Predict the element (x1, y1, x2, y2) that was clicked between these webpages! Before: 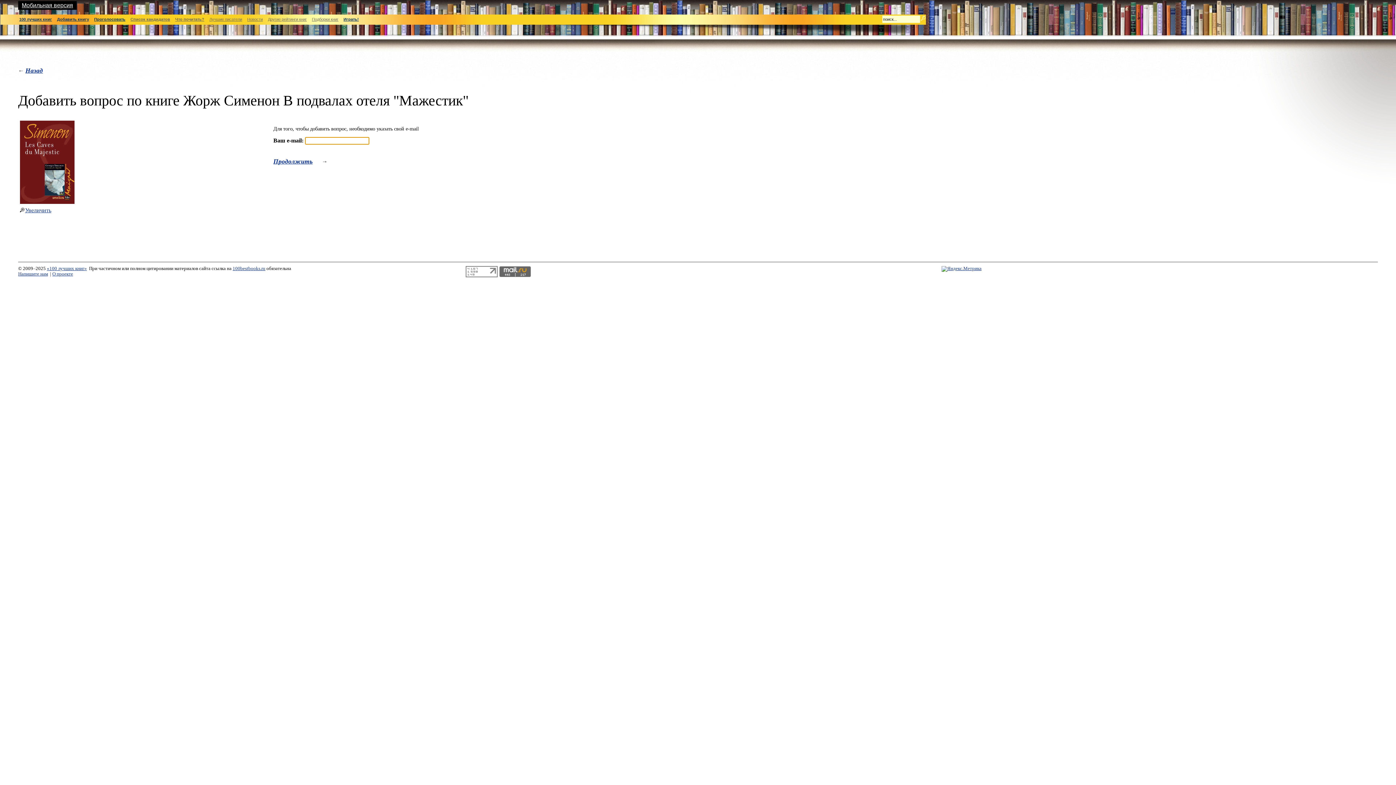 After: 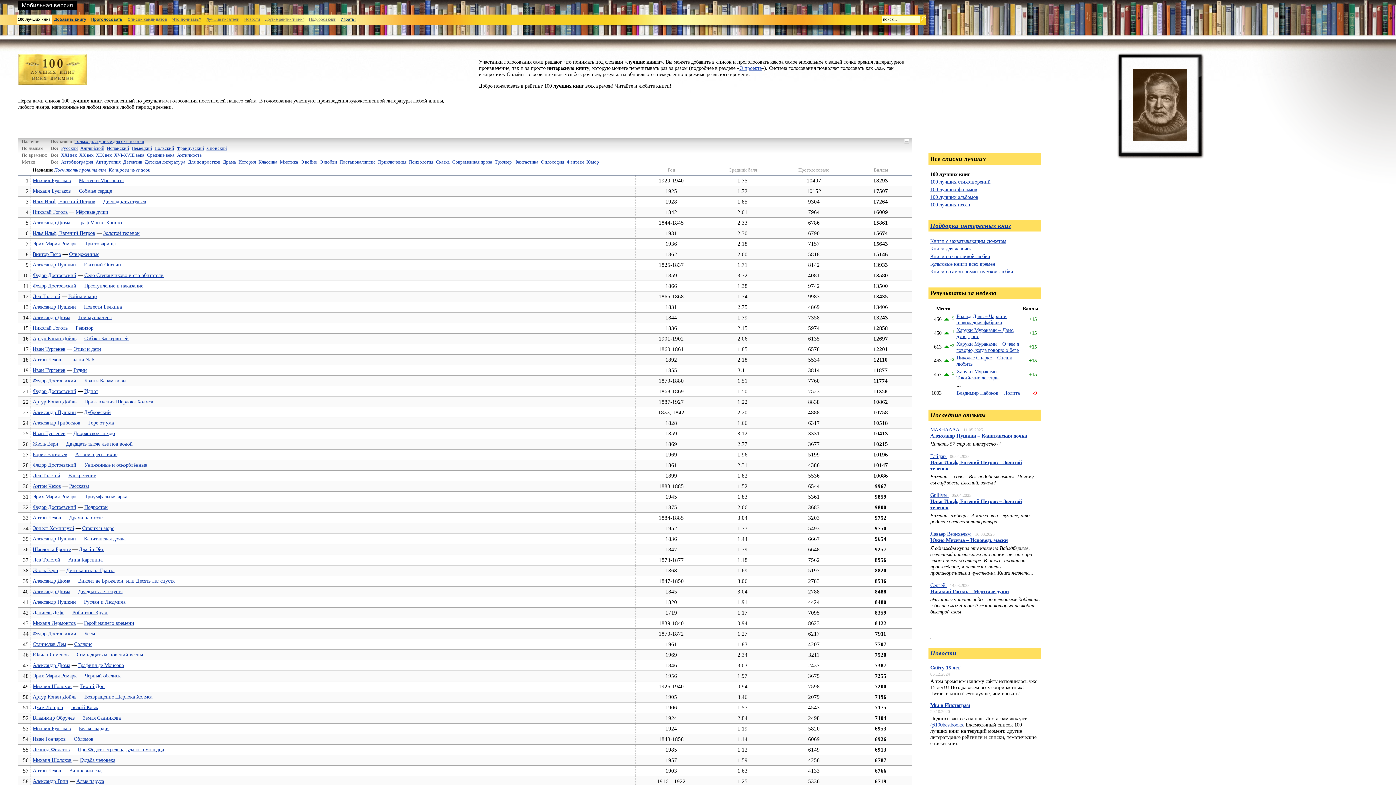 Action: bbox: (46, 266, 86, 271) label: «100 лучших книг»